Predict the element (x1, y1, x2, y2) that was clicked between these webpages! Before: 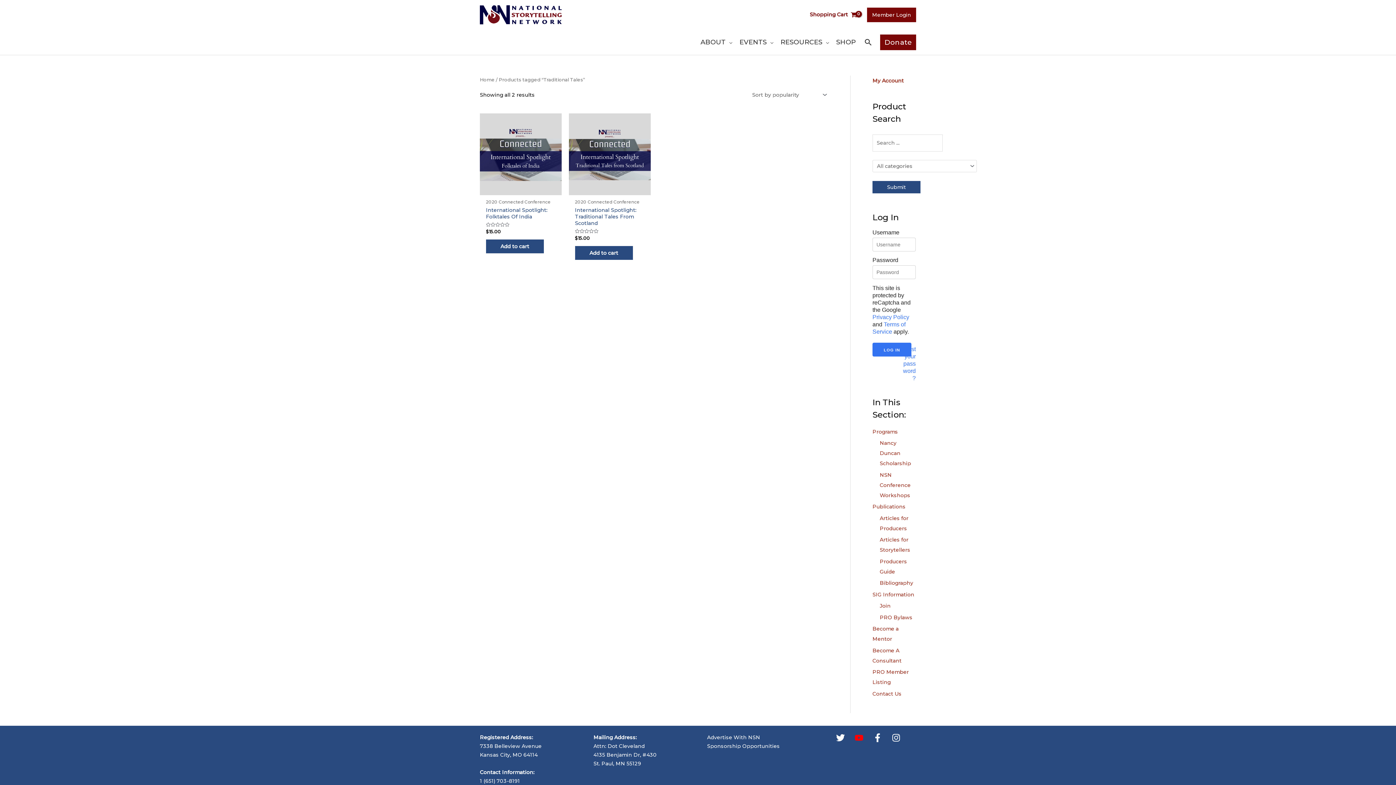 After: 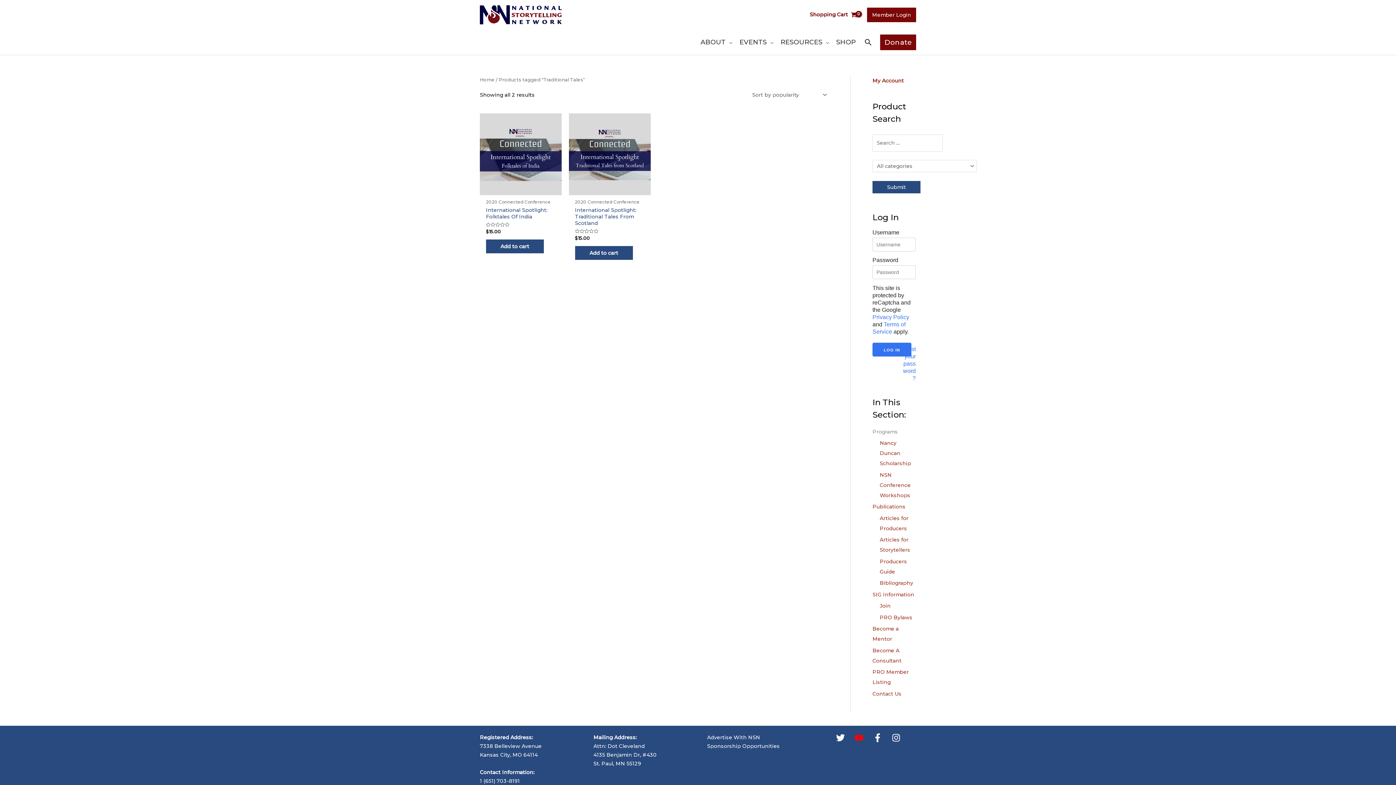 Action: bbox: (872, 428, 898, 435) label: Programs